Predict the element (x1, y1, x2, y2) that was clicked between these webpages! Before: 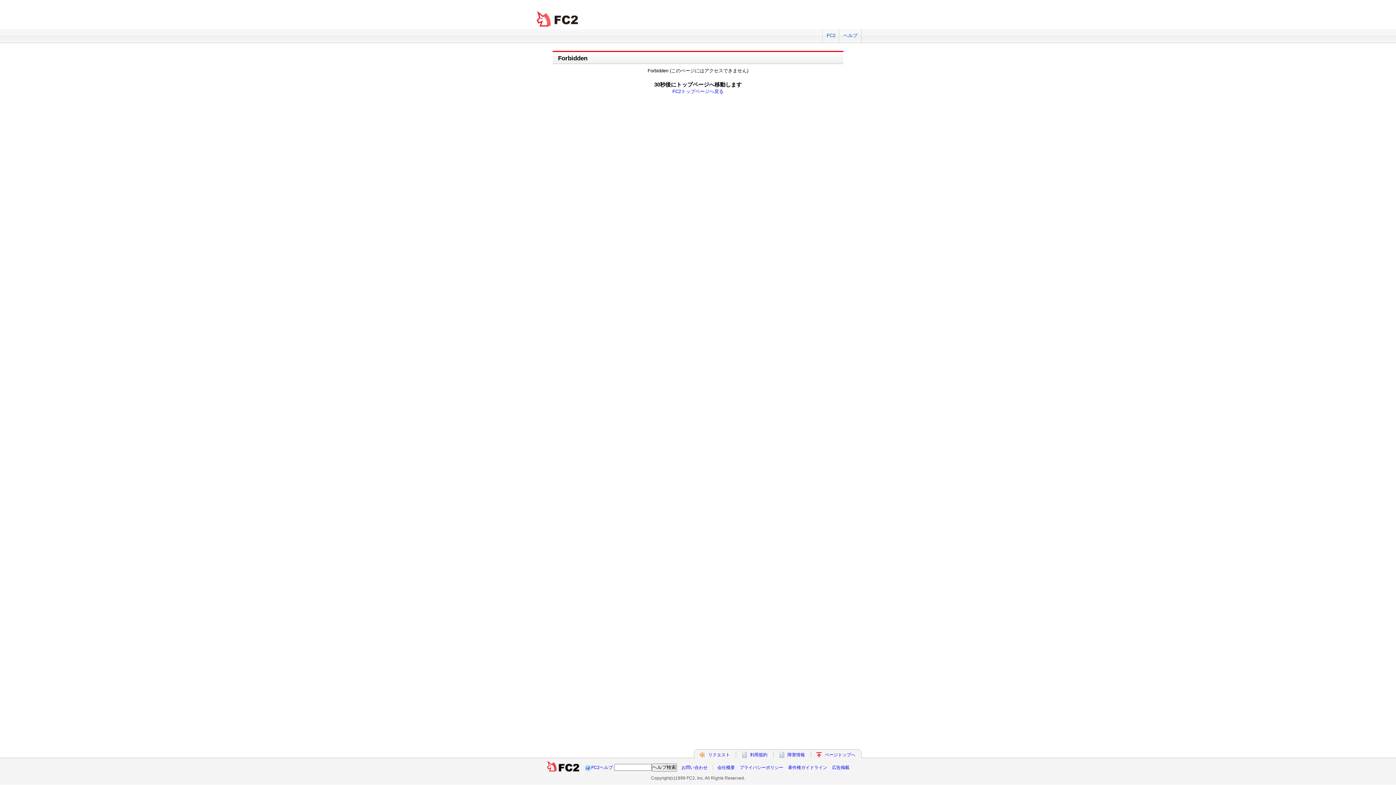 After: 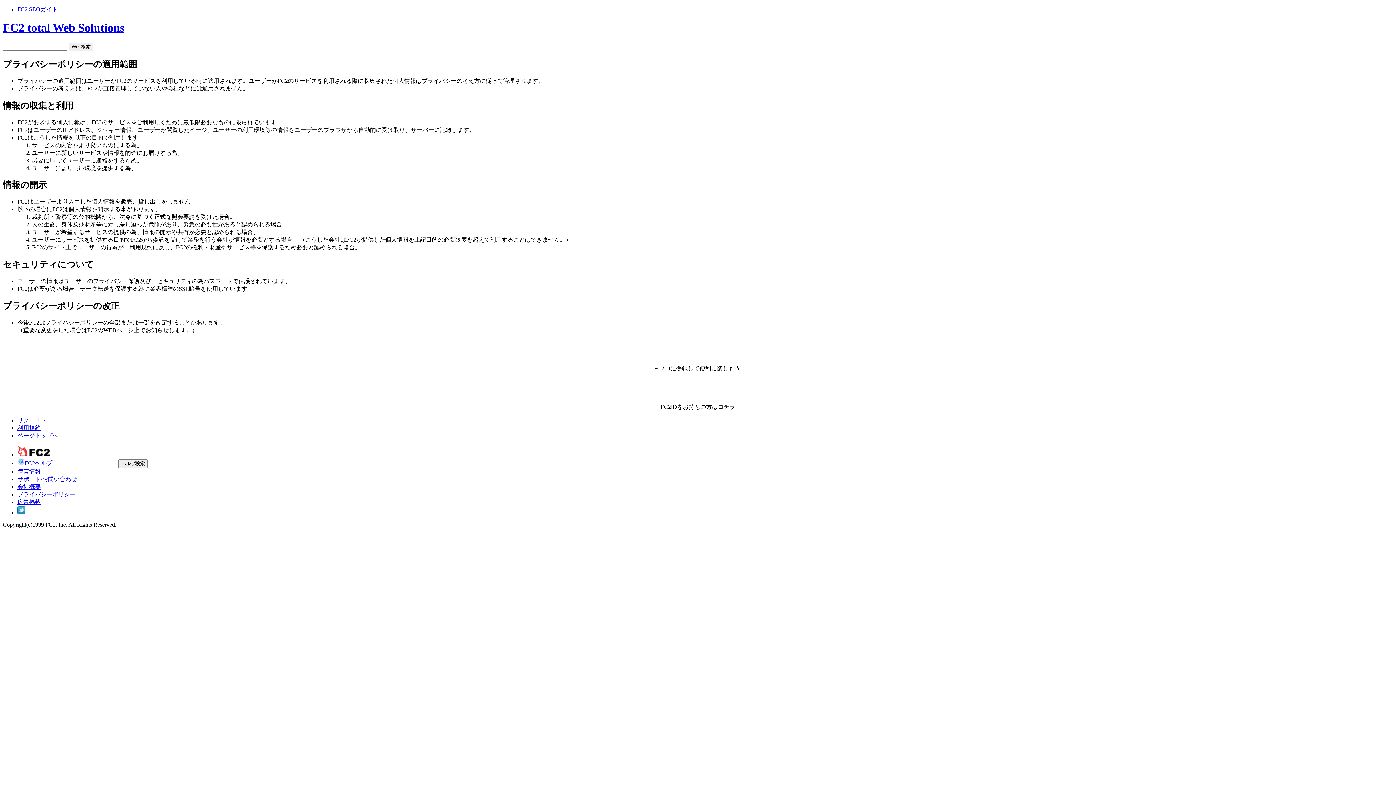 Action: bbox: (739, 765, 783, 770) label: プライバシーポリシー